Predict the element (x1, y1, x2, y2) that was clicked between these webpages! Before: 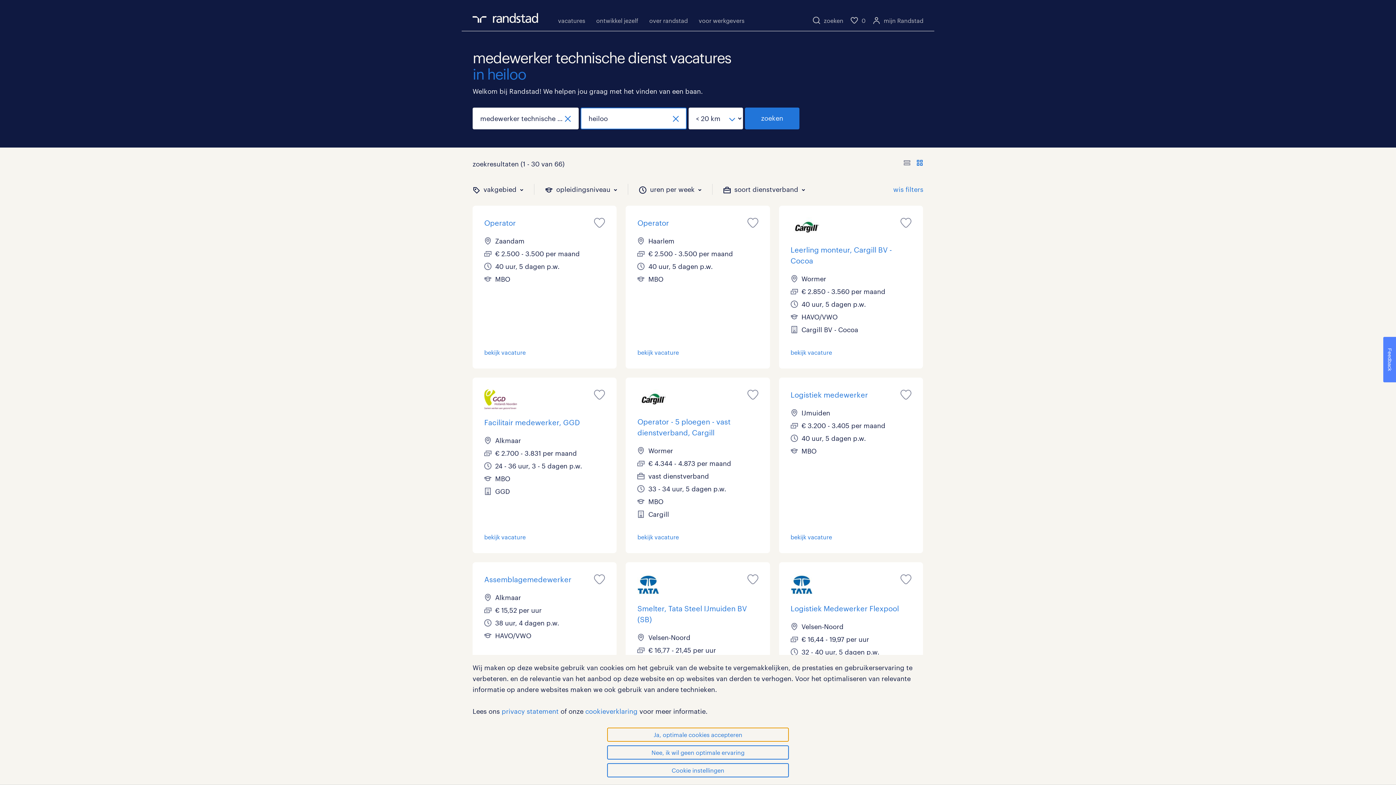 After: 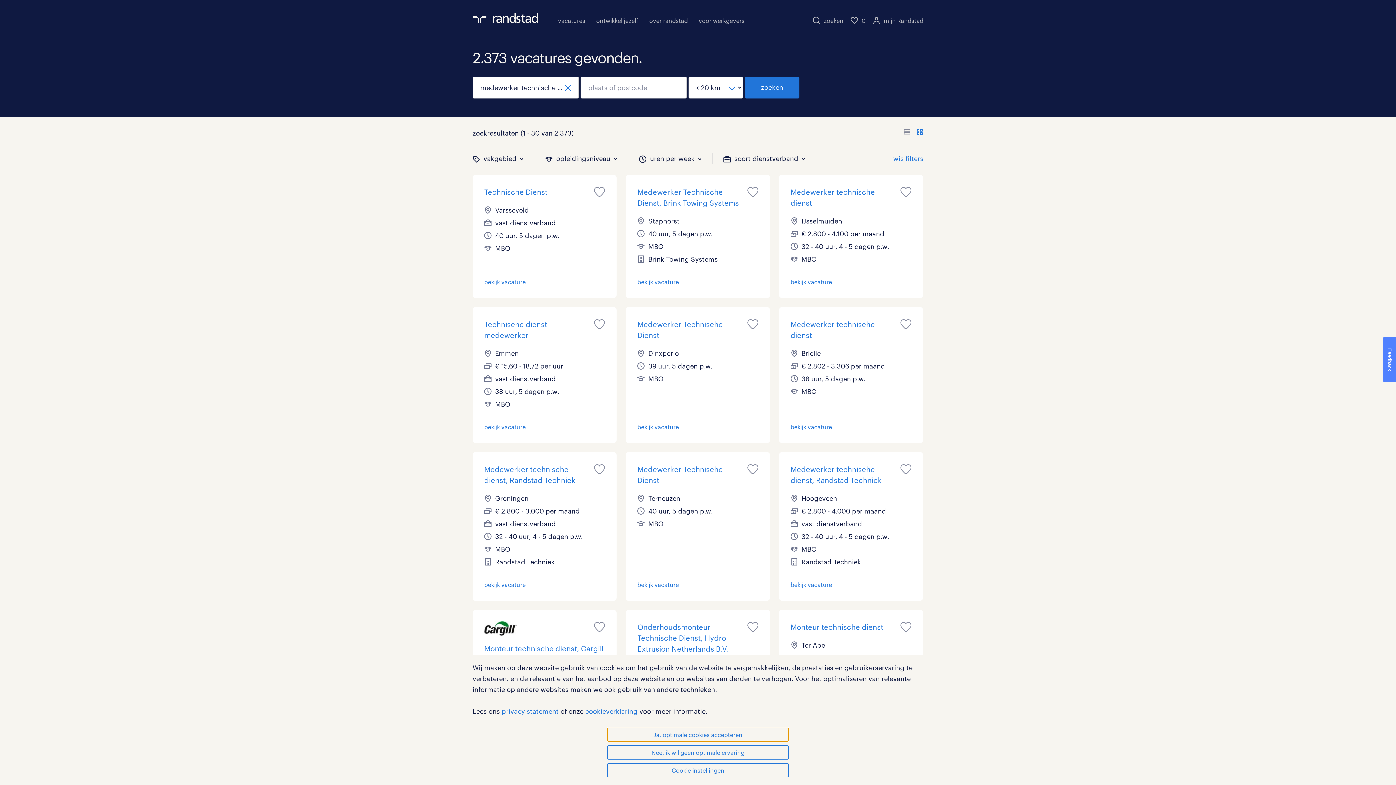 Action: bbox: (672, 114, 679, 122)